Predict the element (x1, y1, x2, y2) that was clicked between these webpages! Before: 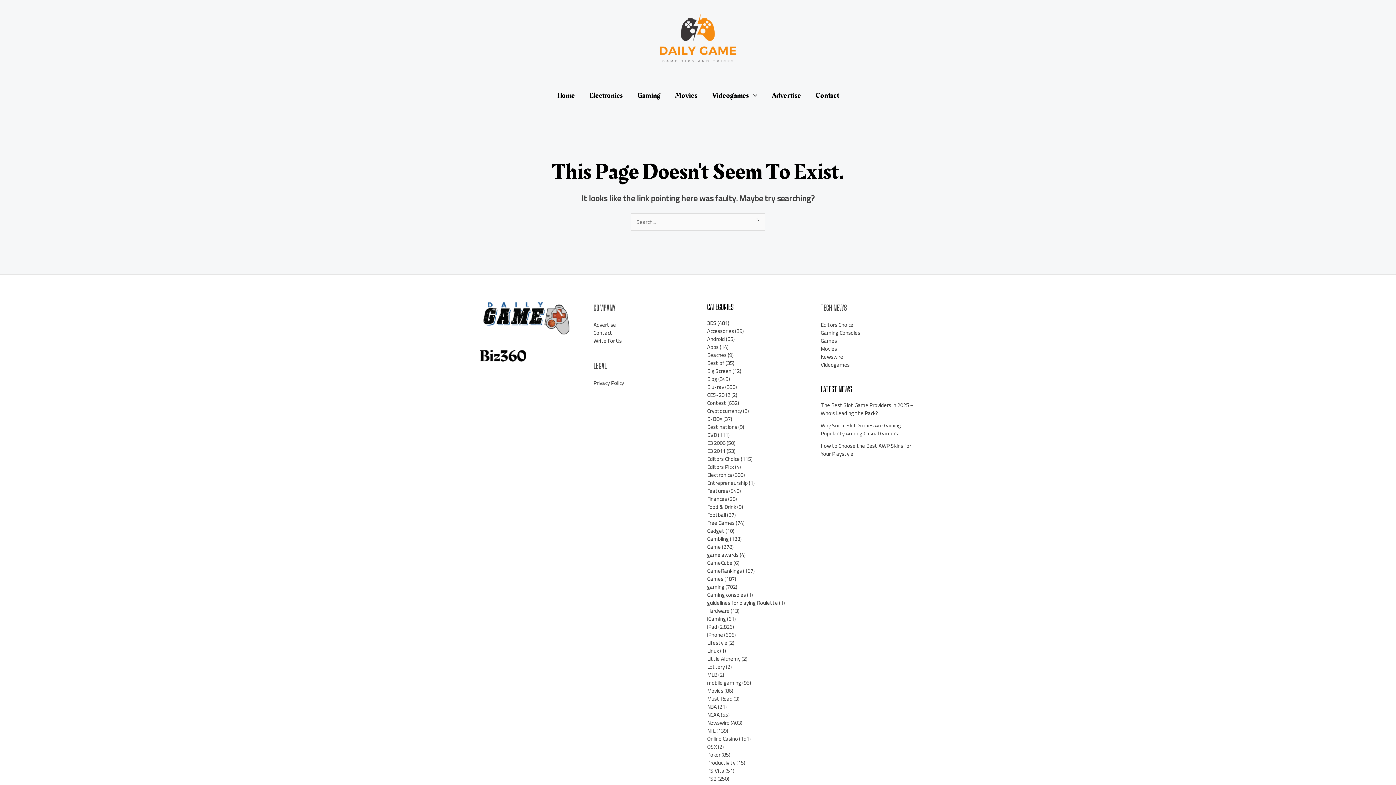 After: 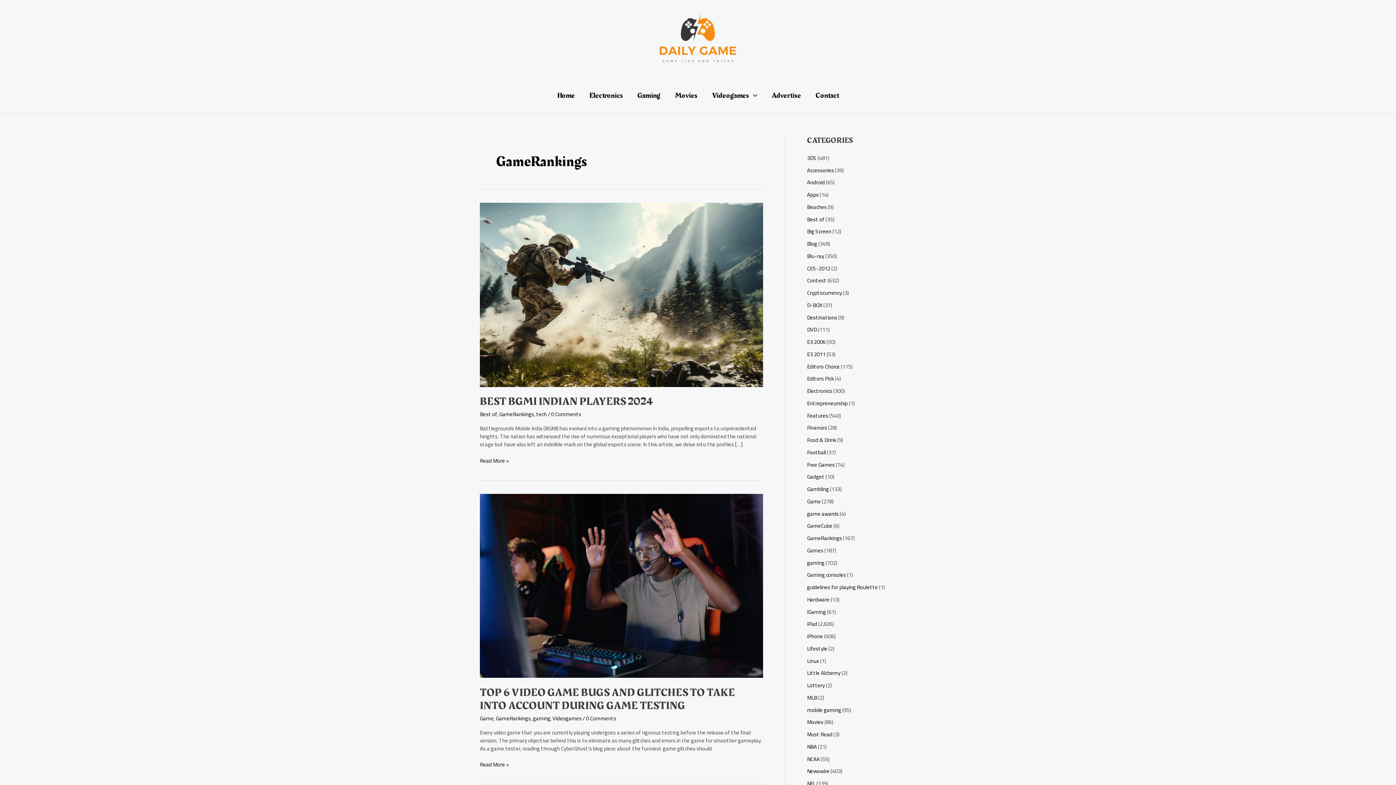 Action: bbox: (707, 565, 742, 576) label: GameRankings